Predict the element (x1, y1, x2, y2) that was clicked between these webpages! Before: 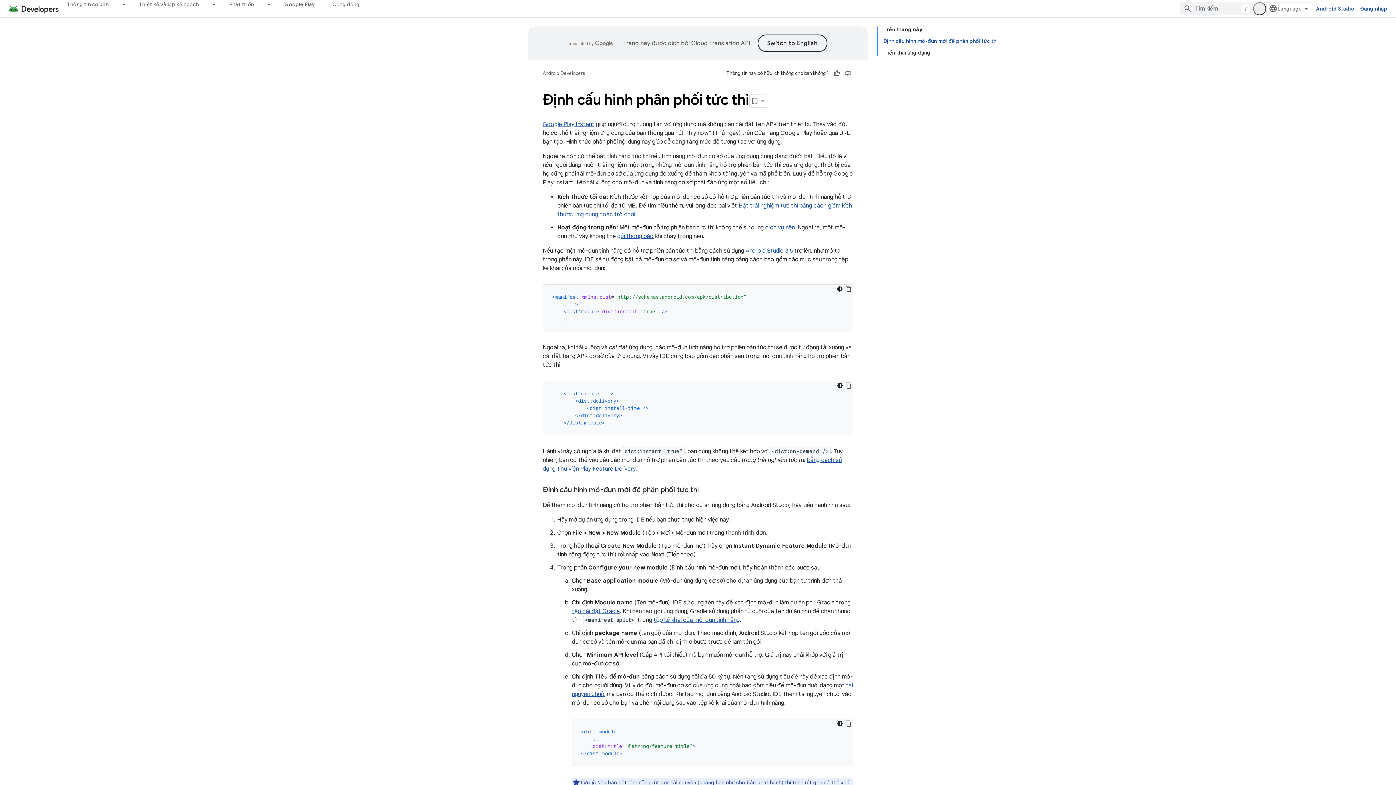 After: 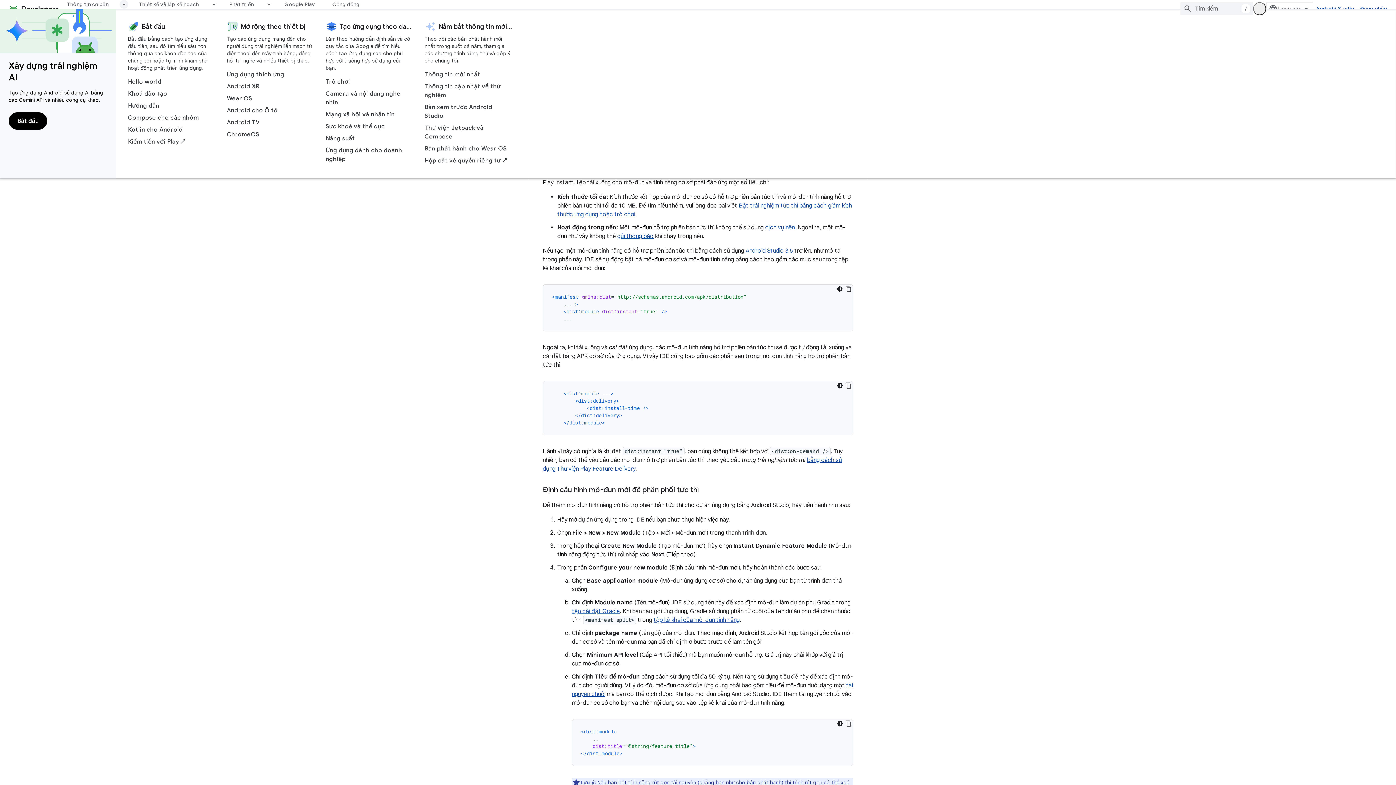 Action: label: Trình đơn thả xuống cho Thông tin cơ bản bbox: (117, 0, 130, 8)